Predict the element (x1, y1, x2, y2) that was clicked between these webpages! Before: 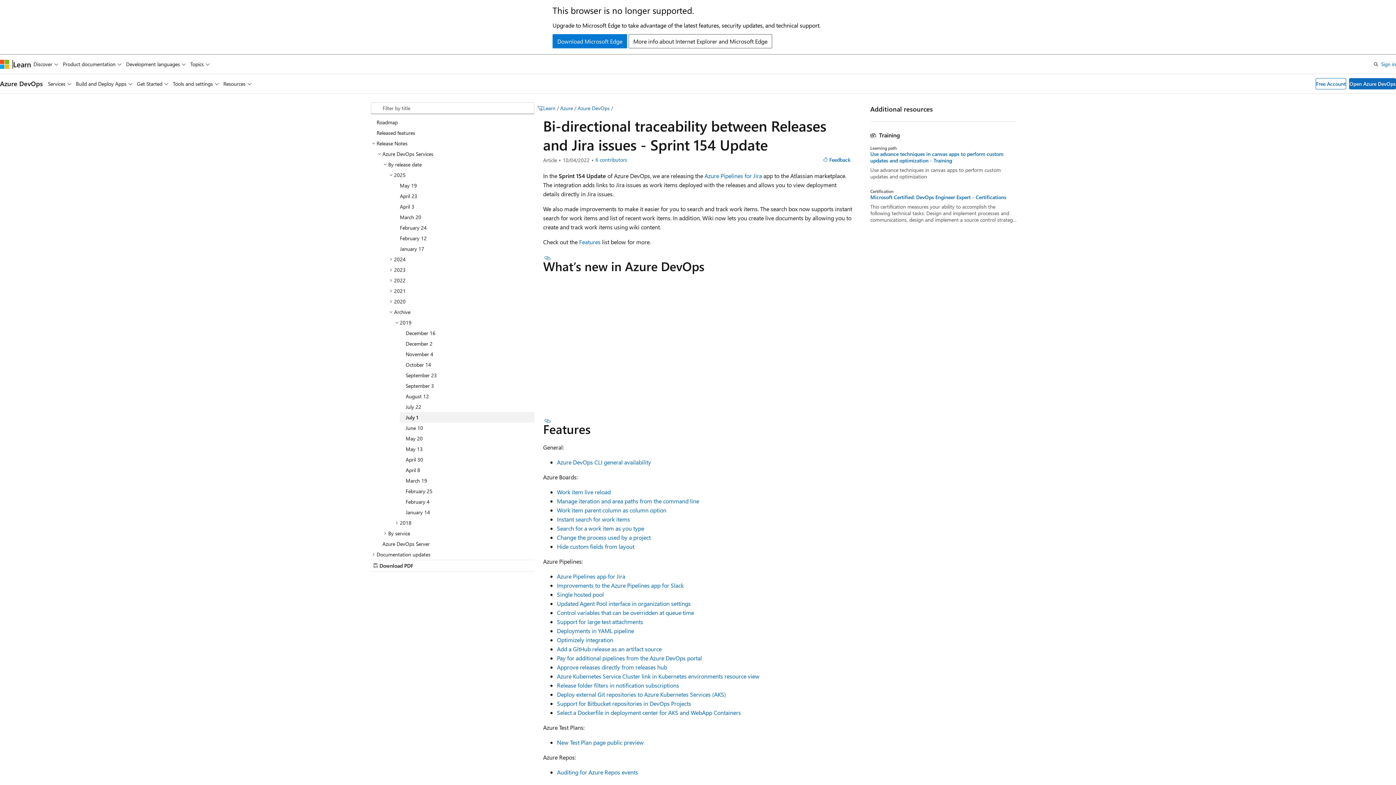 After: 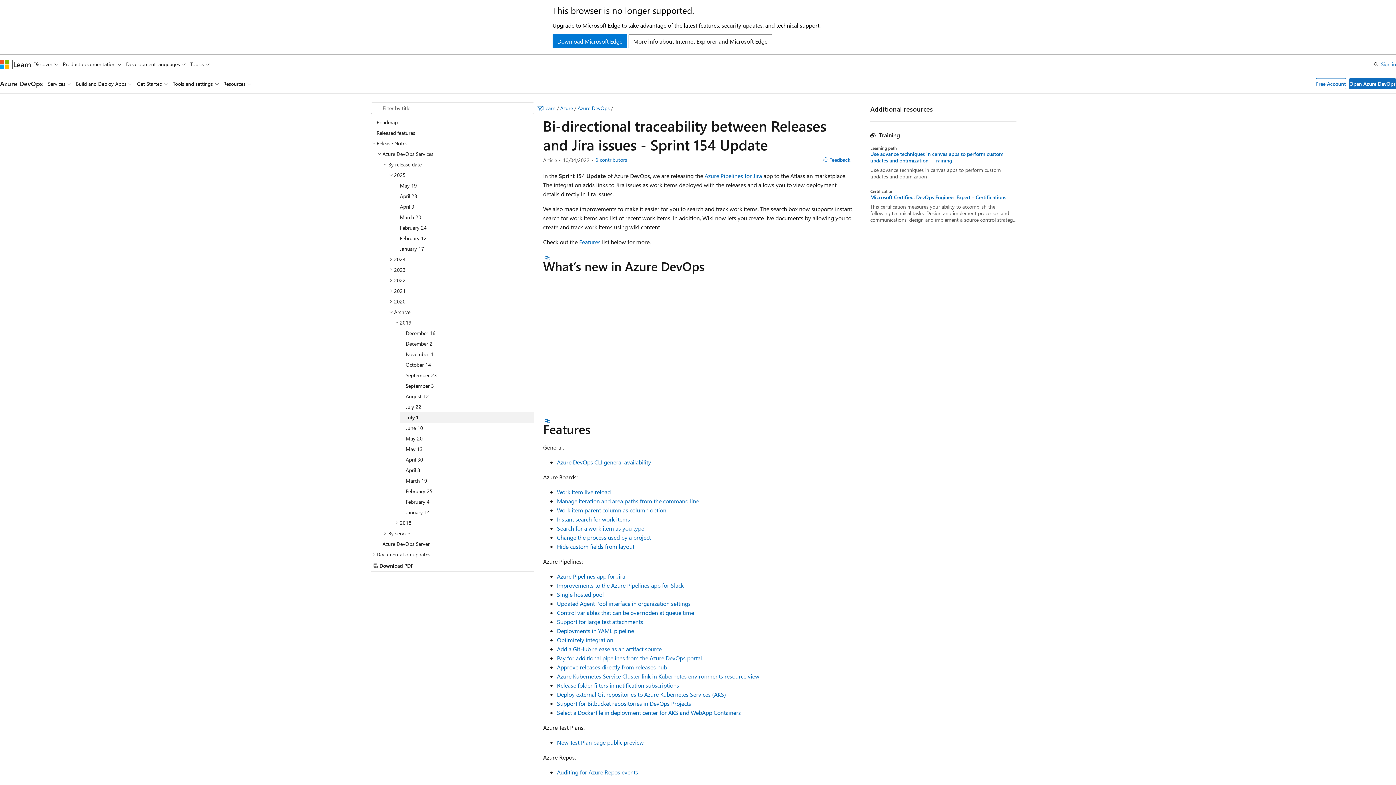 Action: bbox: (838, 102, 847, 114) label: Save